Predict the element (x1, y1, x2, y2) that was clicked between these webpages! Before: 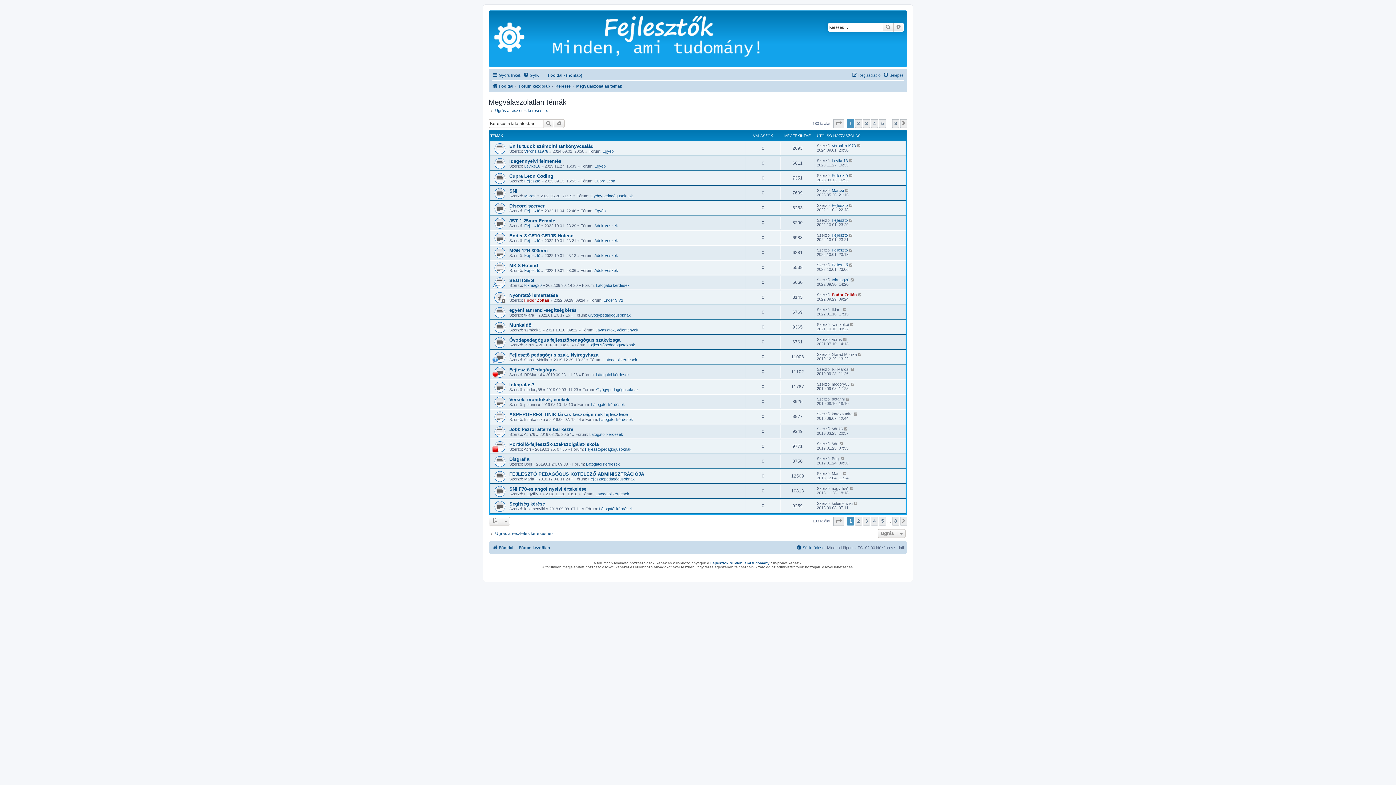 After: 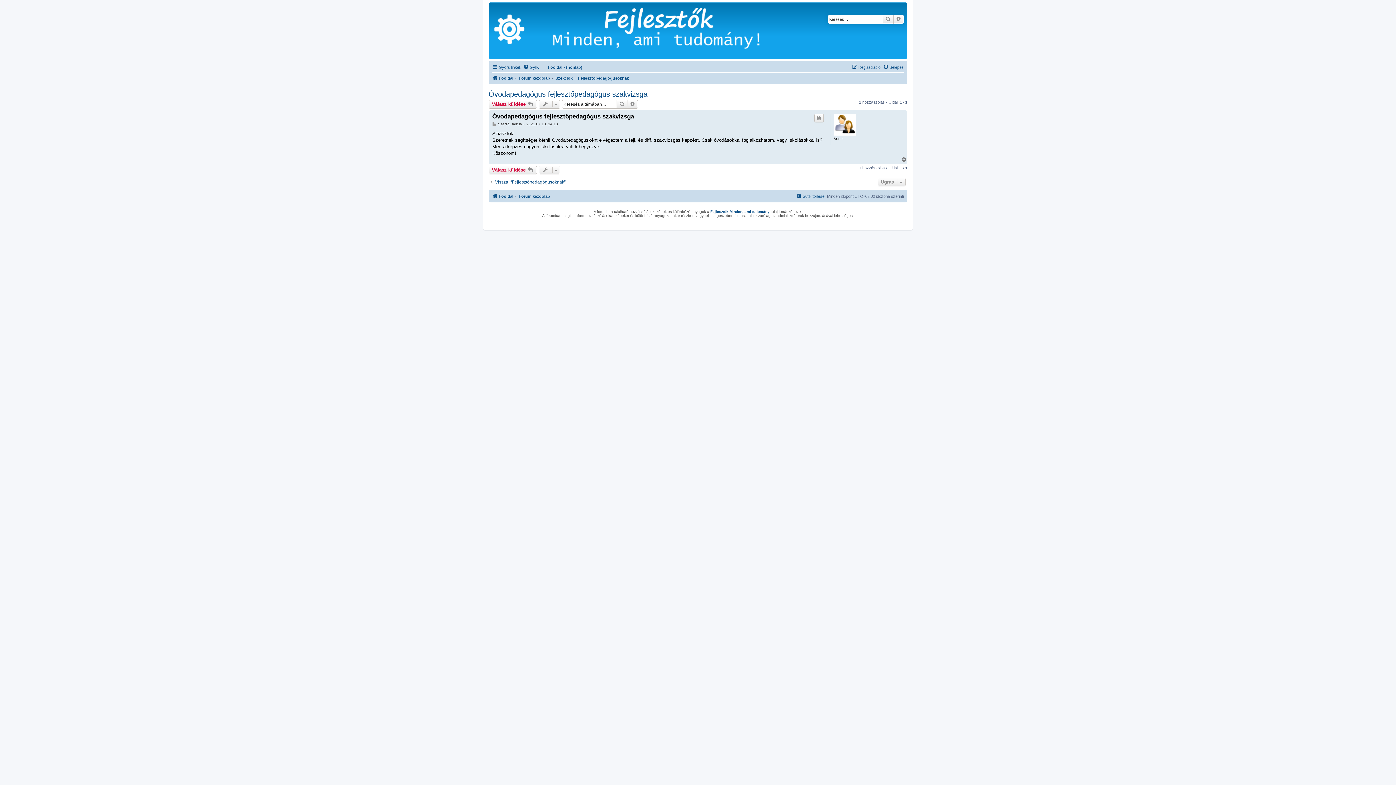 Action: bbox: (843, 337, 847, 341)